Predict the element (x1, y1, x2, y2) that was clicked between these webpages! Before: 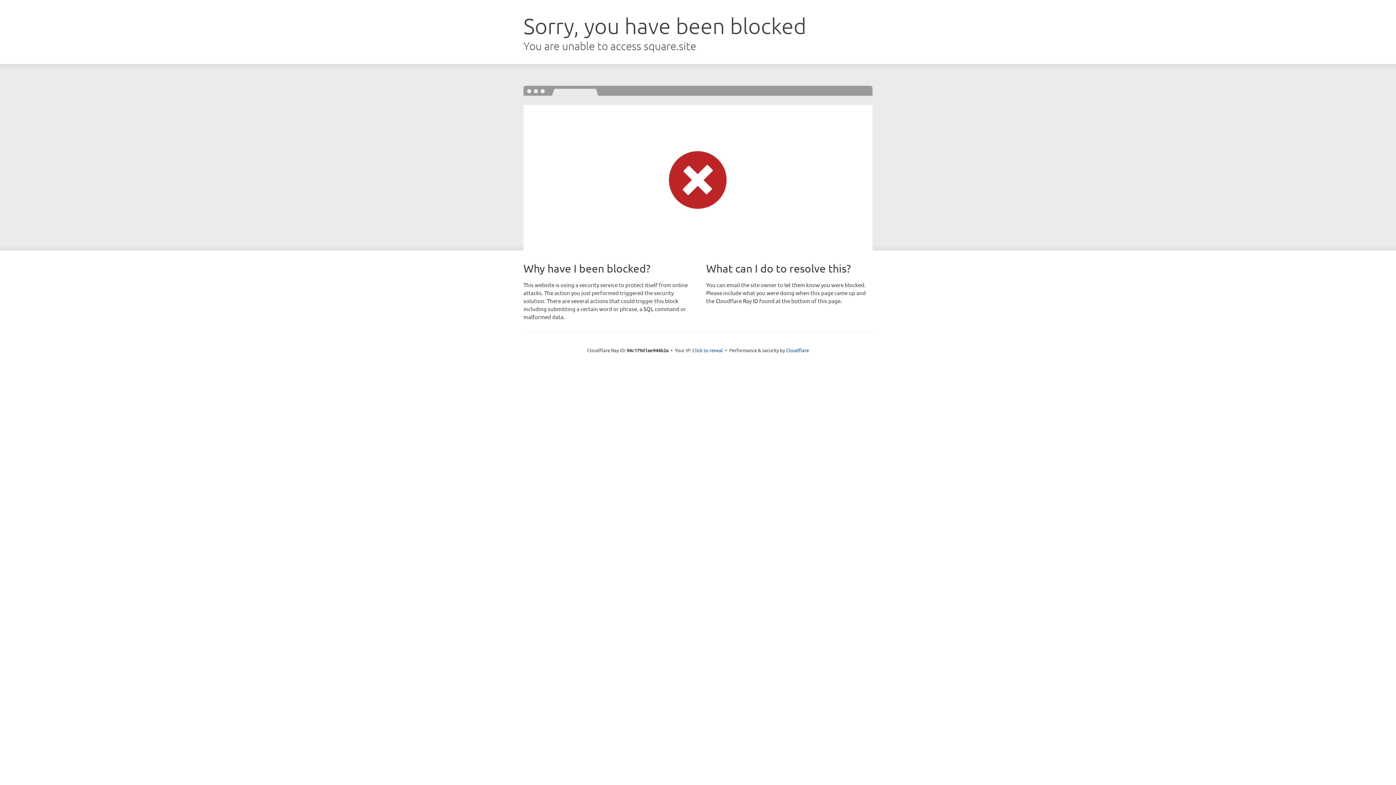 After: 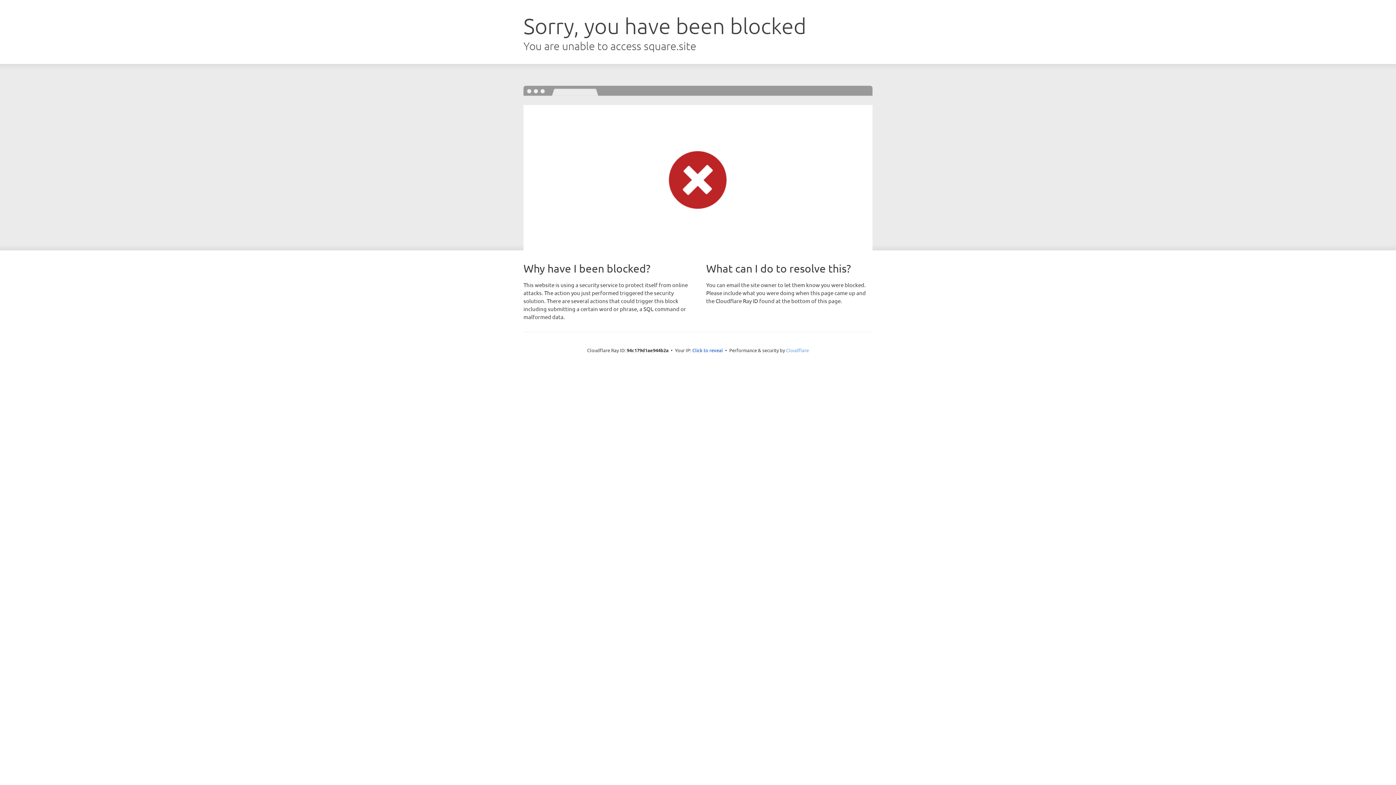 Action: bbox: (786, 347, 809, 353) label: Cloudflare